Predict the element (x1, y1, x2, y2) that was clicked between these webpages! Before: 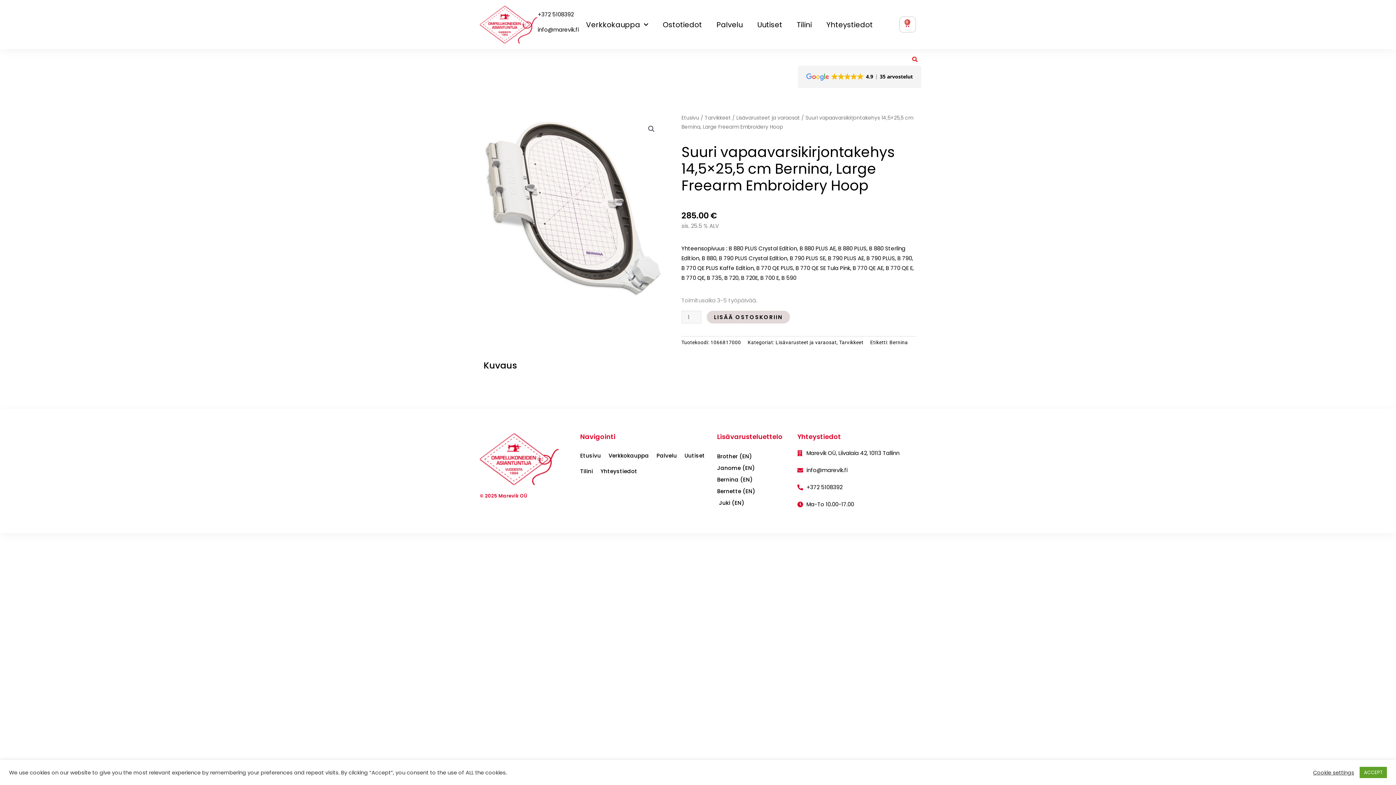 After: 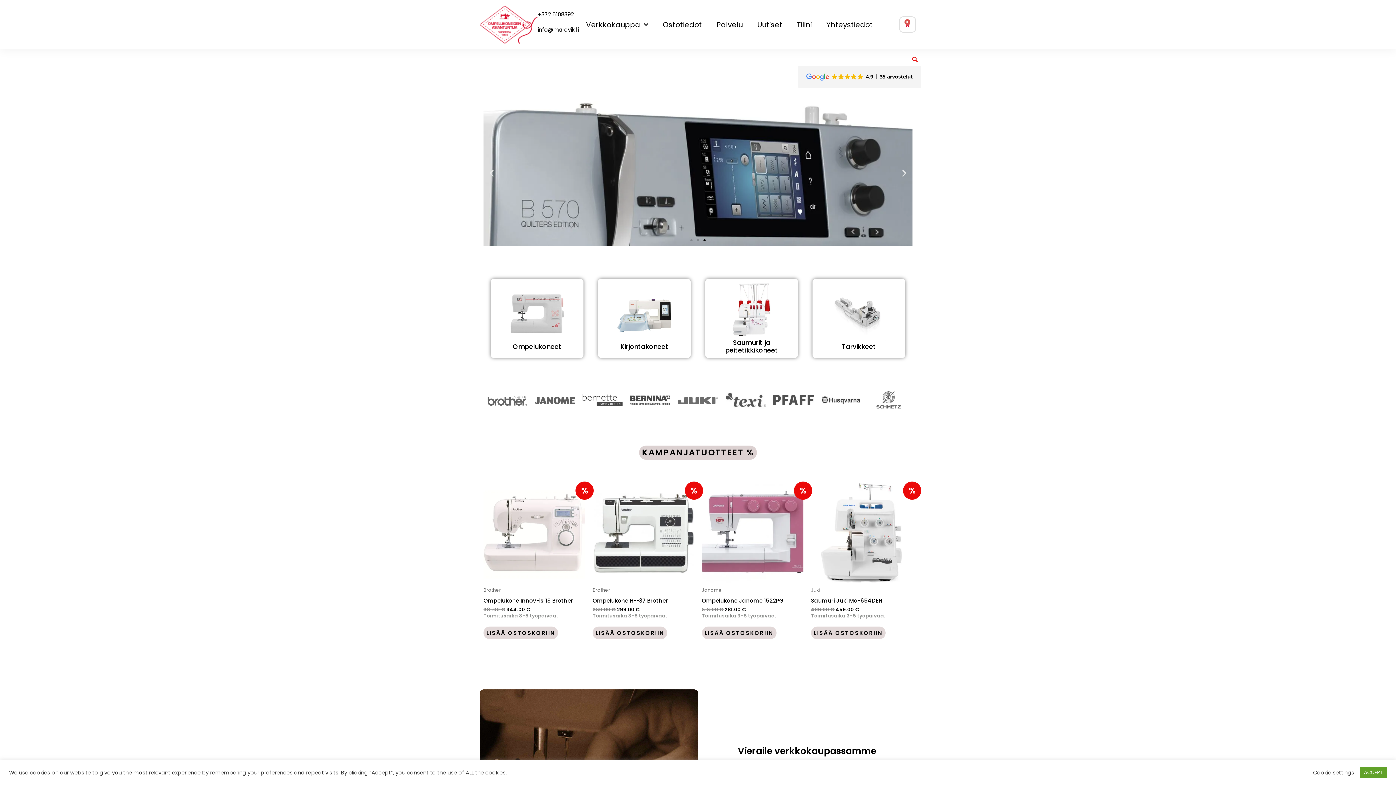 Action: bbox: (681, 114, 699, 121) label: Etusivu